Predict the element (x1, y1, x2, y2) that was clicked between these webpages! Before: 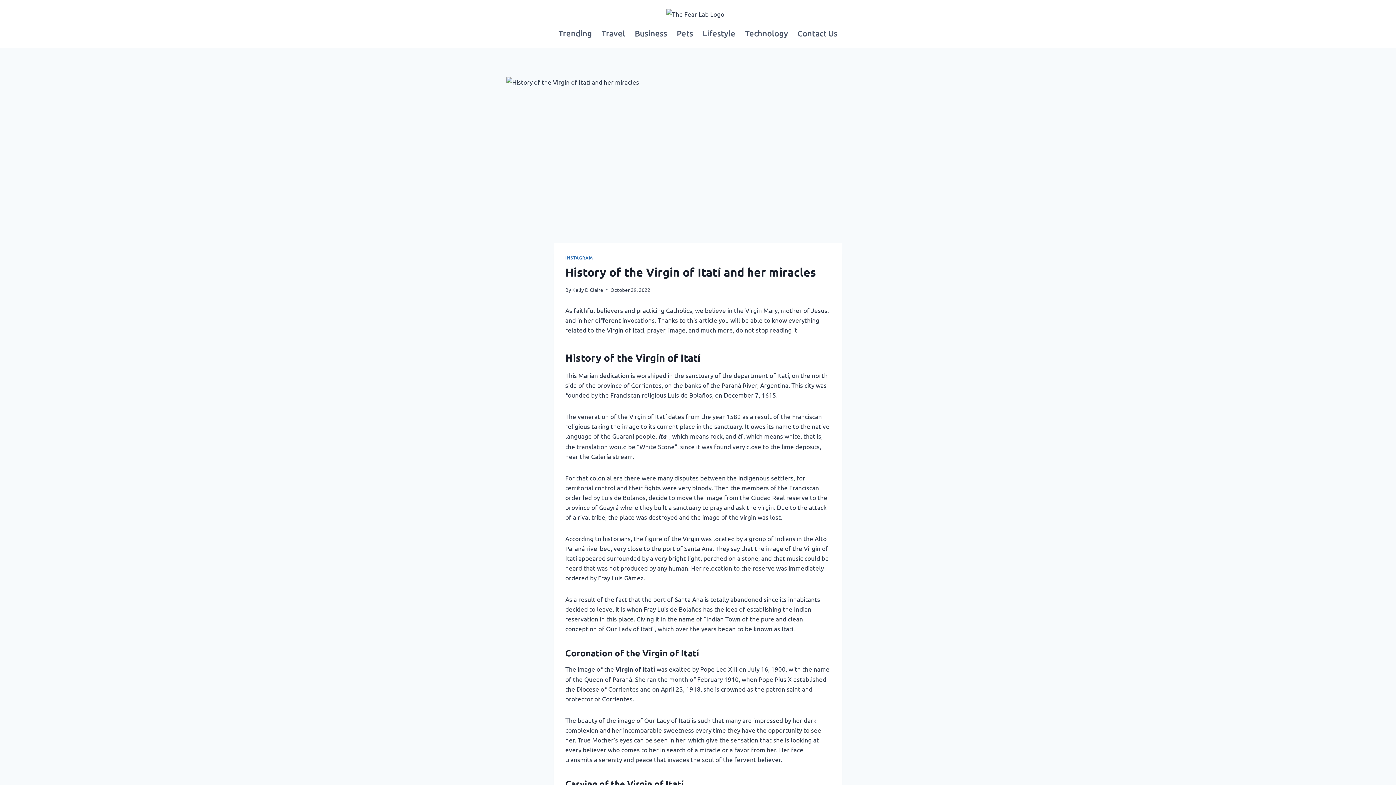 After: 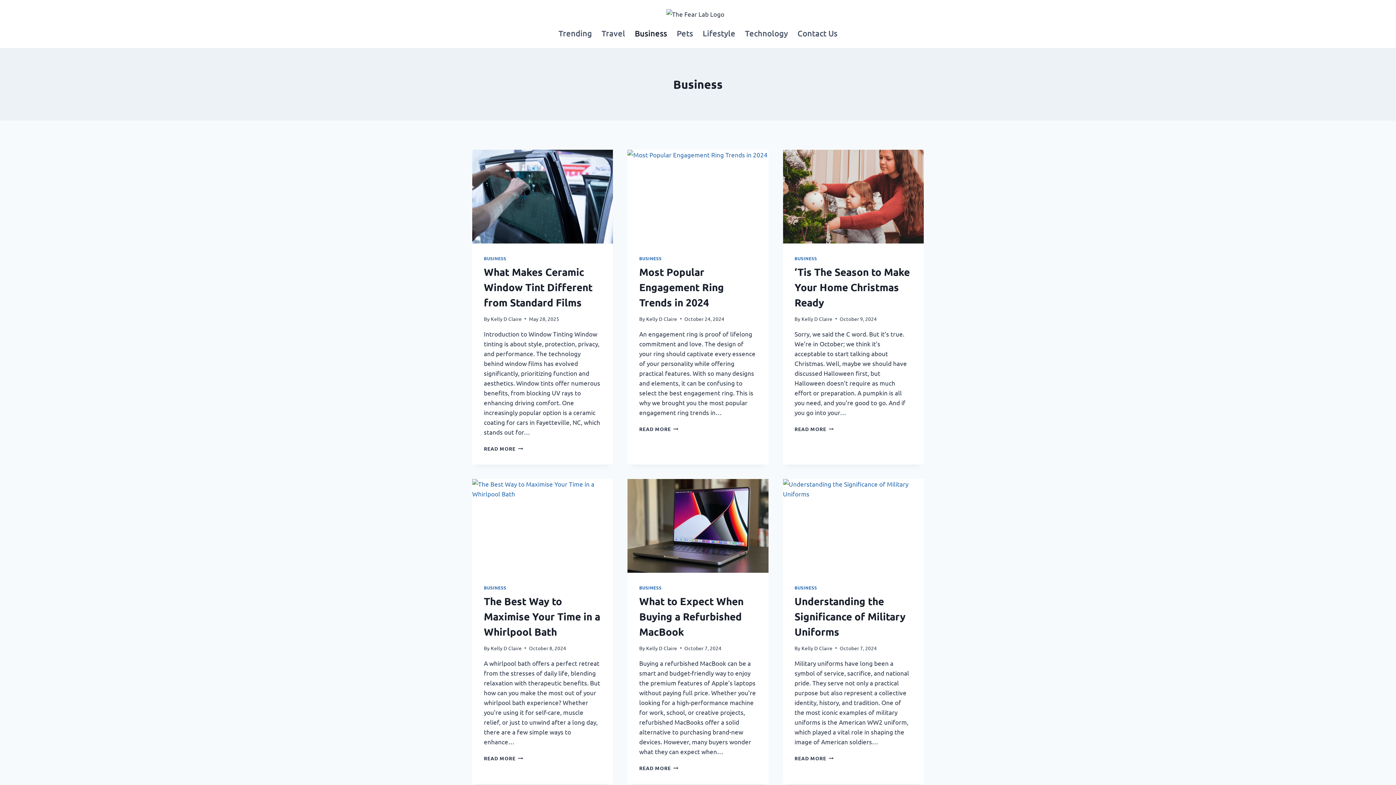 Action: bbox: (630, 22, 672, 44) label: Business